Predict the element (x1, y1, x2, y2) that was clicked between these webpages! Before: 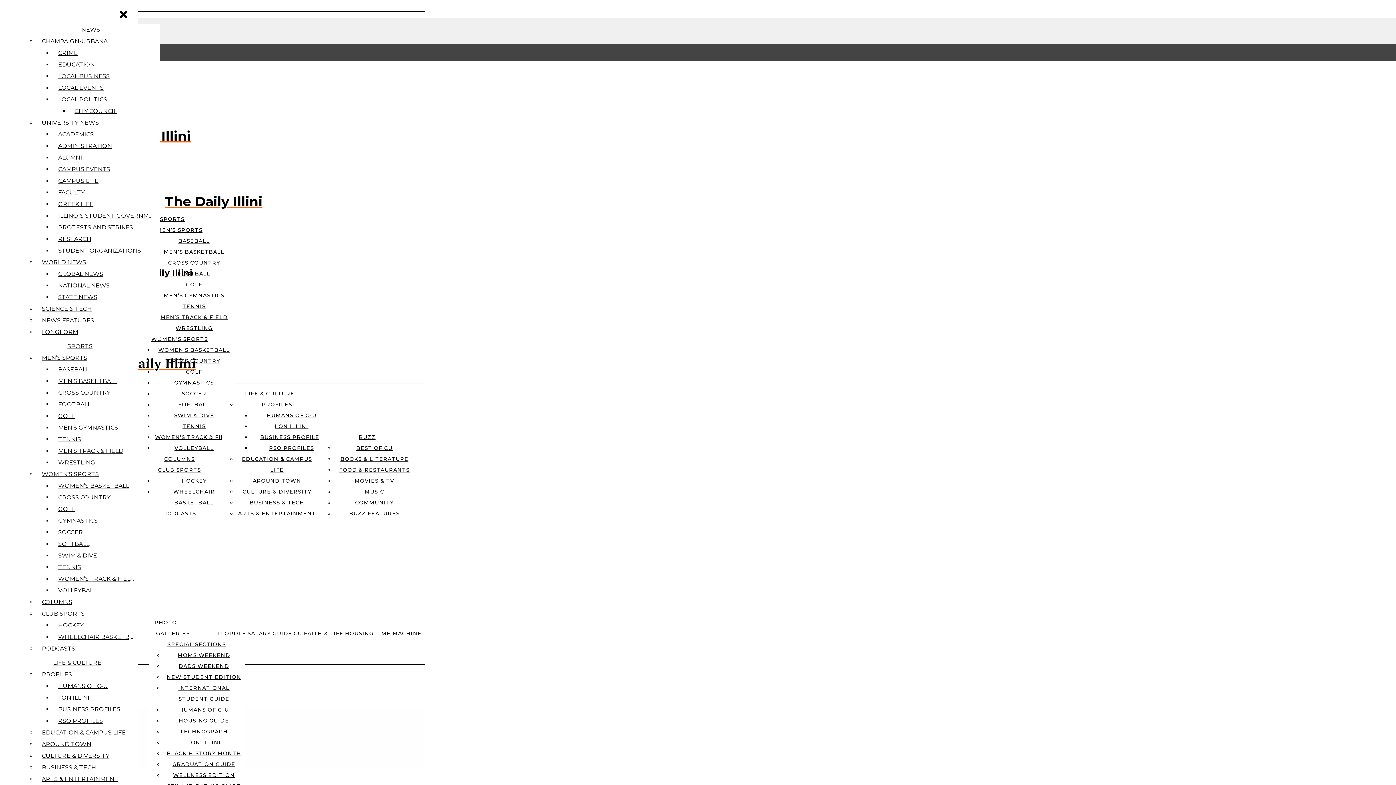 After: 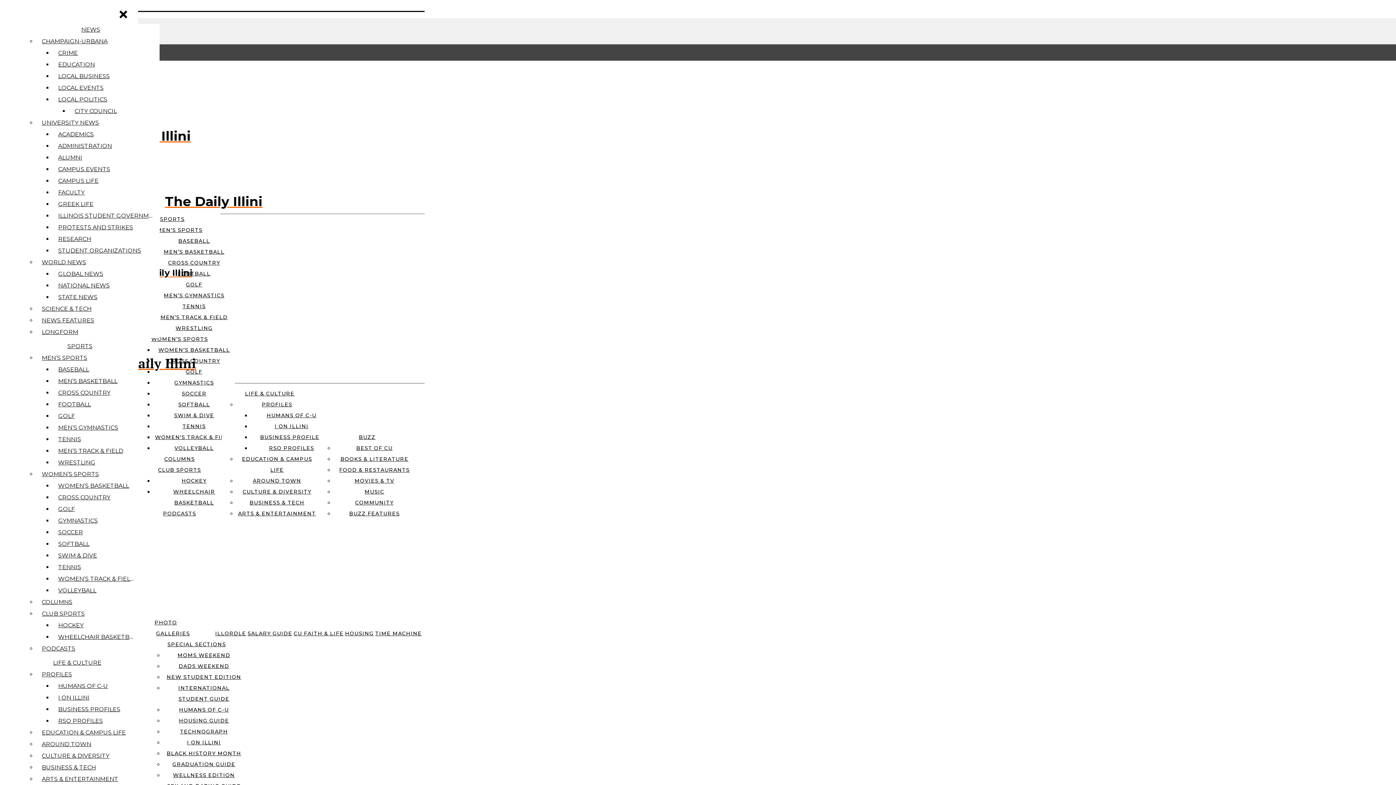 Action: bbox: (266, 412, 316, 418) label: HUMANS OF C-U